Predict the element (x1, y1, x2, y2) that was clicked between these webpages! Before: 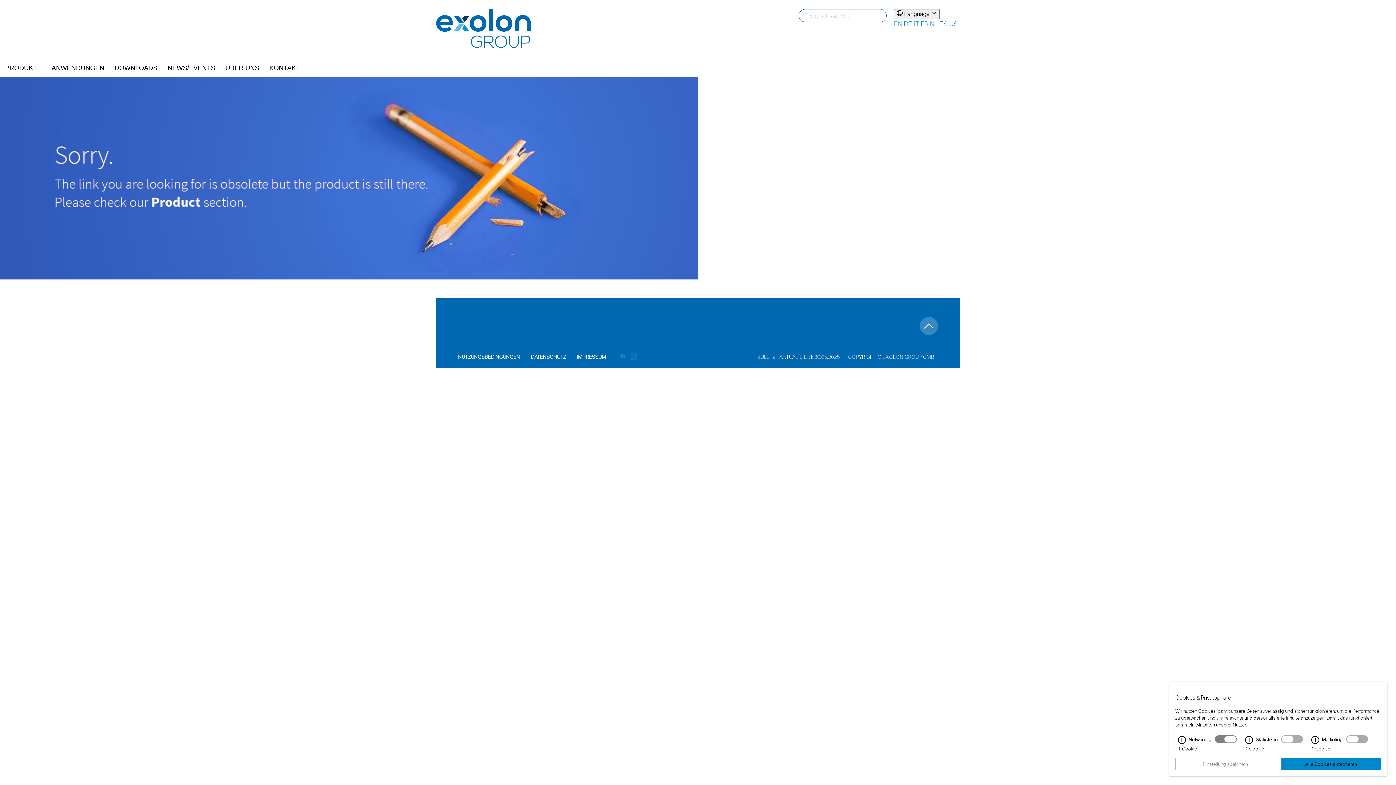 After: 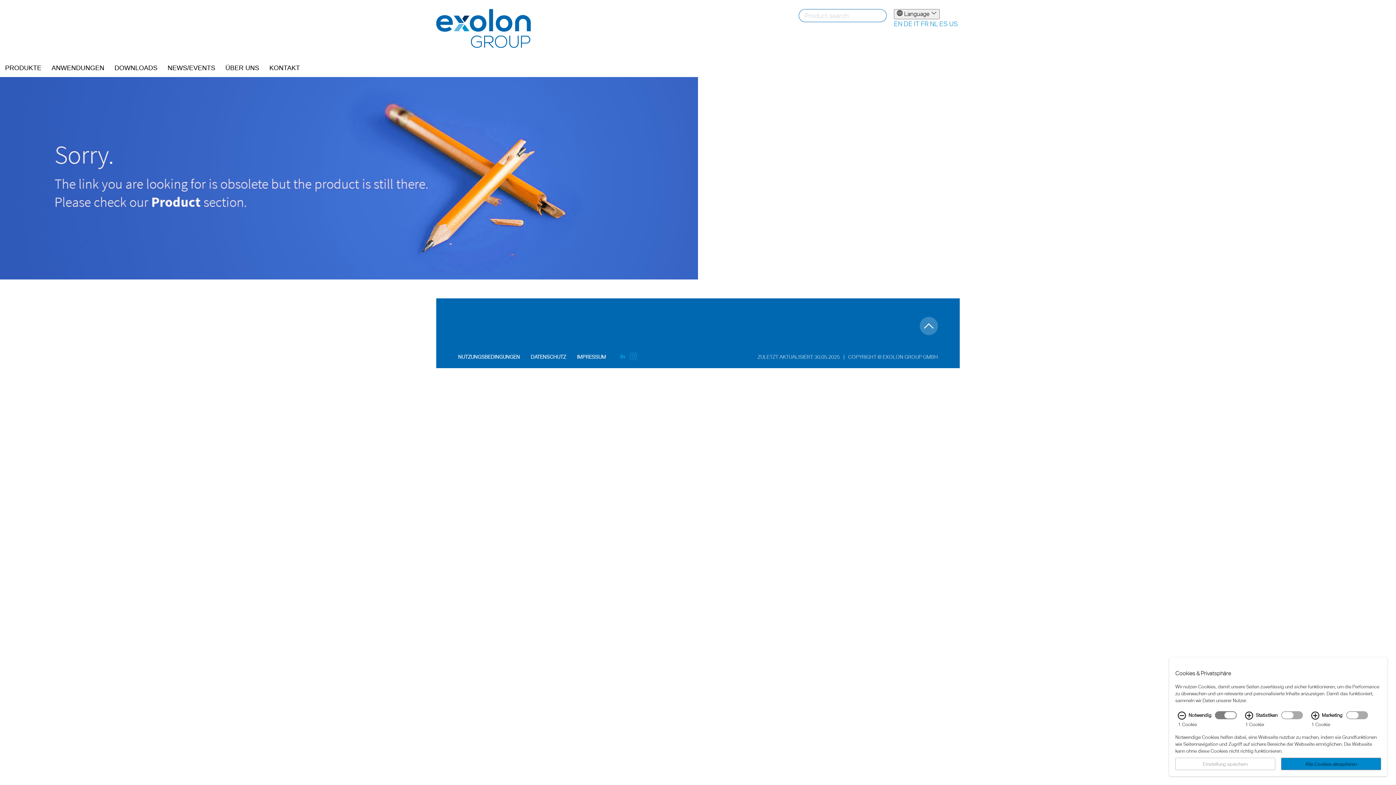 Action: bbox: (1178, 736, 1186, 744)